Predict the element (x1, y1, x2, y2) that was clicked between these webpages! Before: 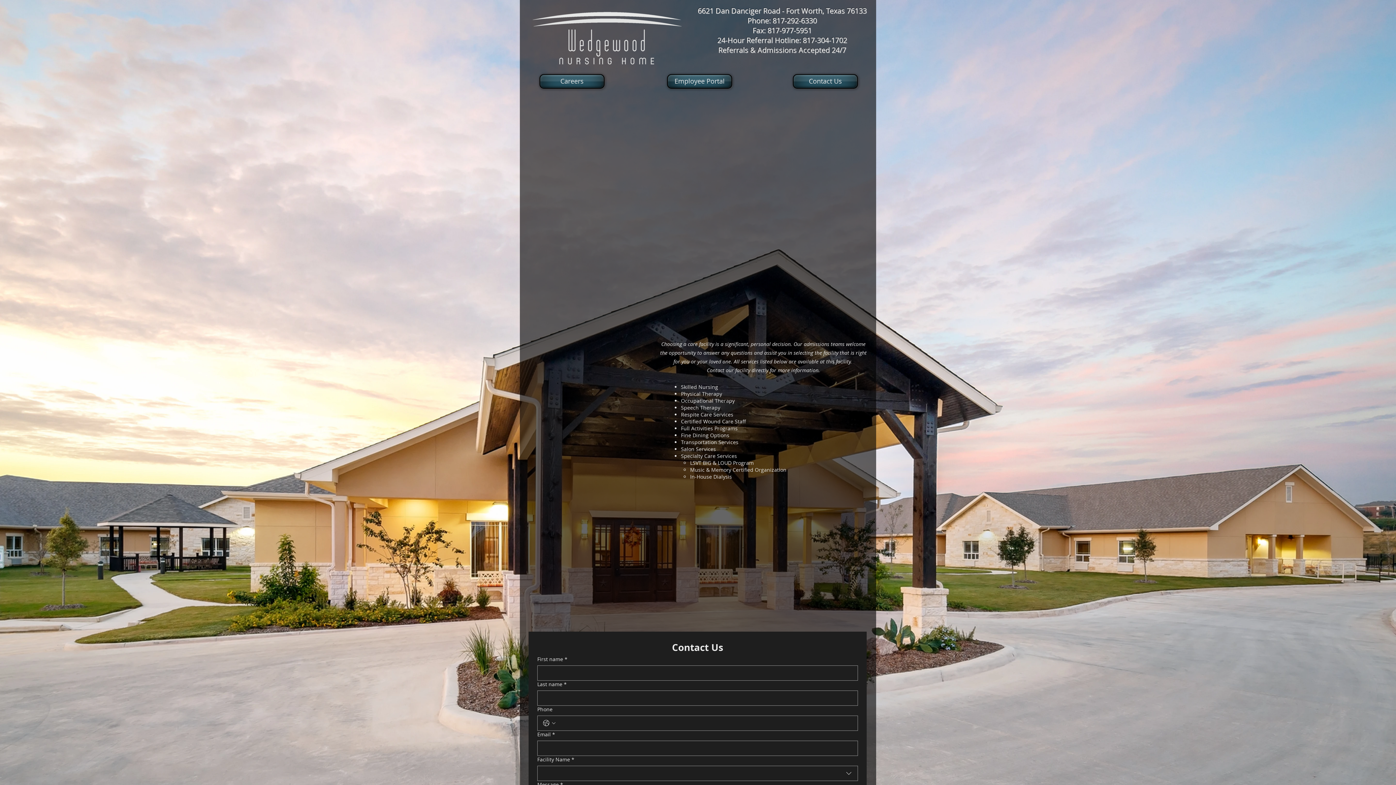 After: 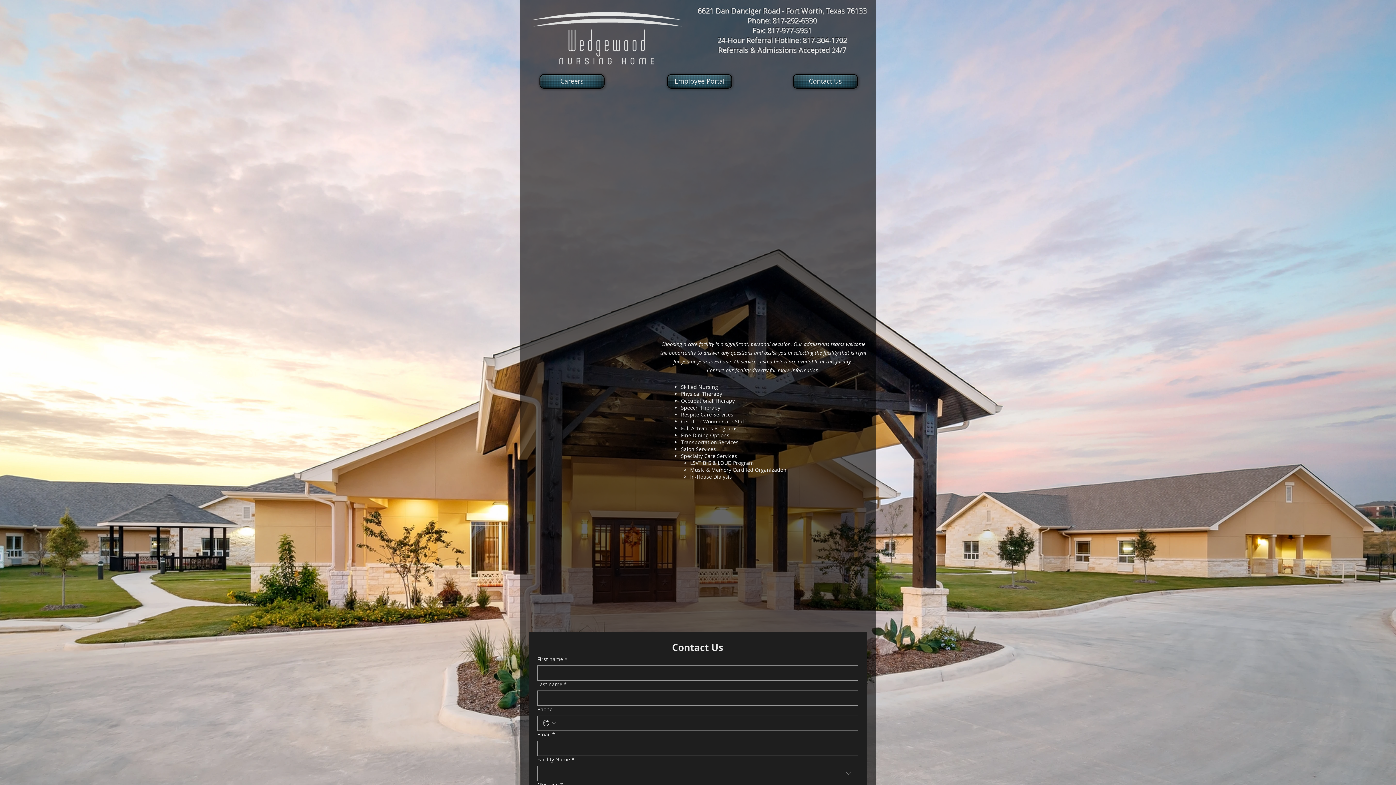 Action: label: Contact Us bbox: (793, 74, 858, 88)